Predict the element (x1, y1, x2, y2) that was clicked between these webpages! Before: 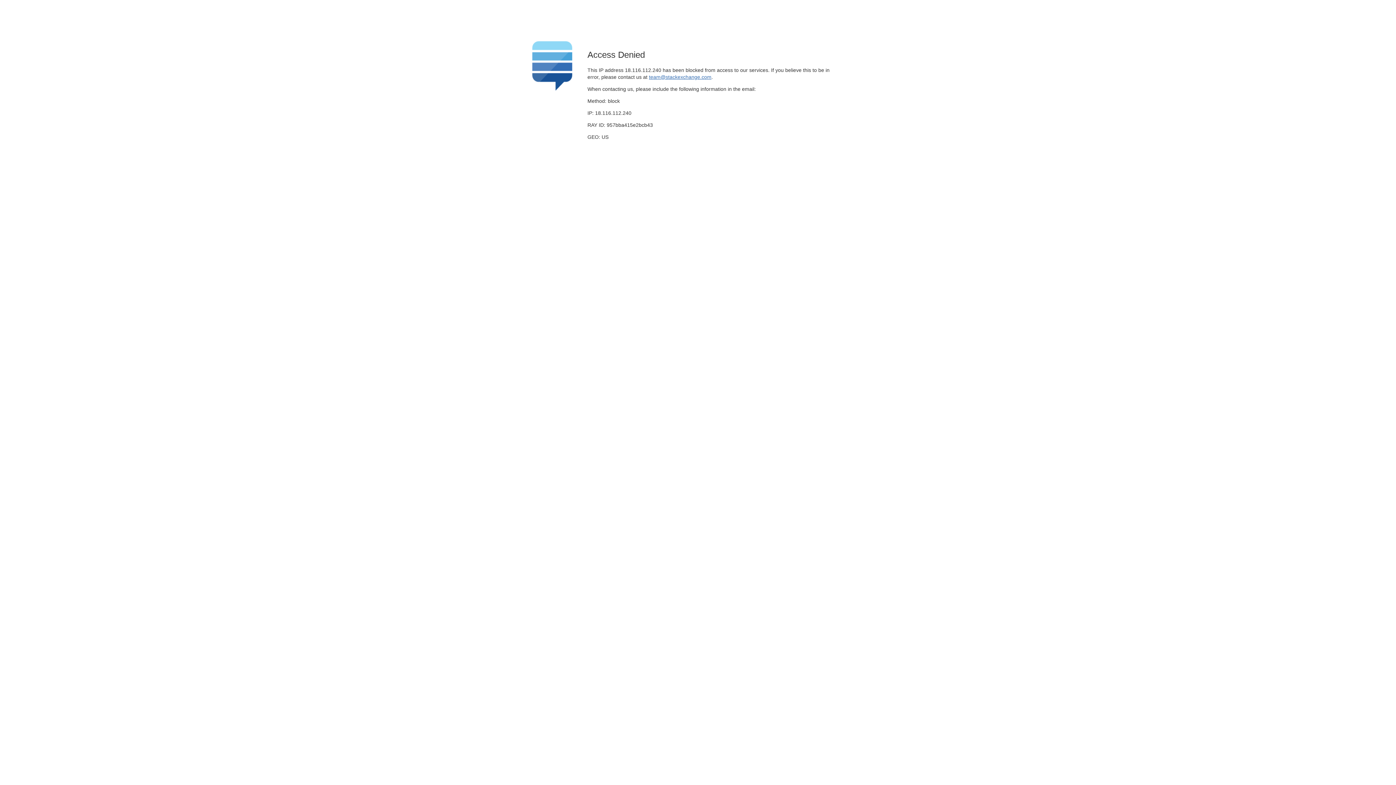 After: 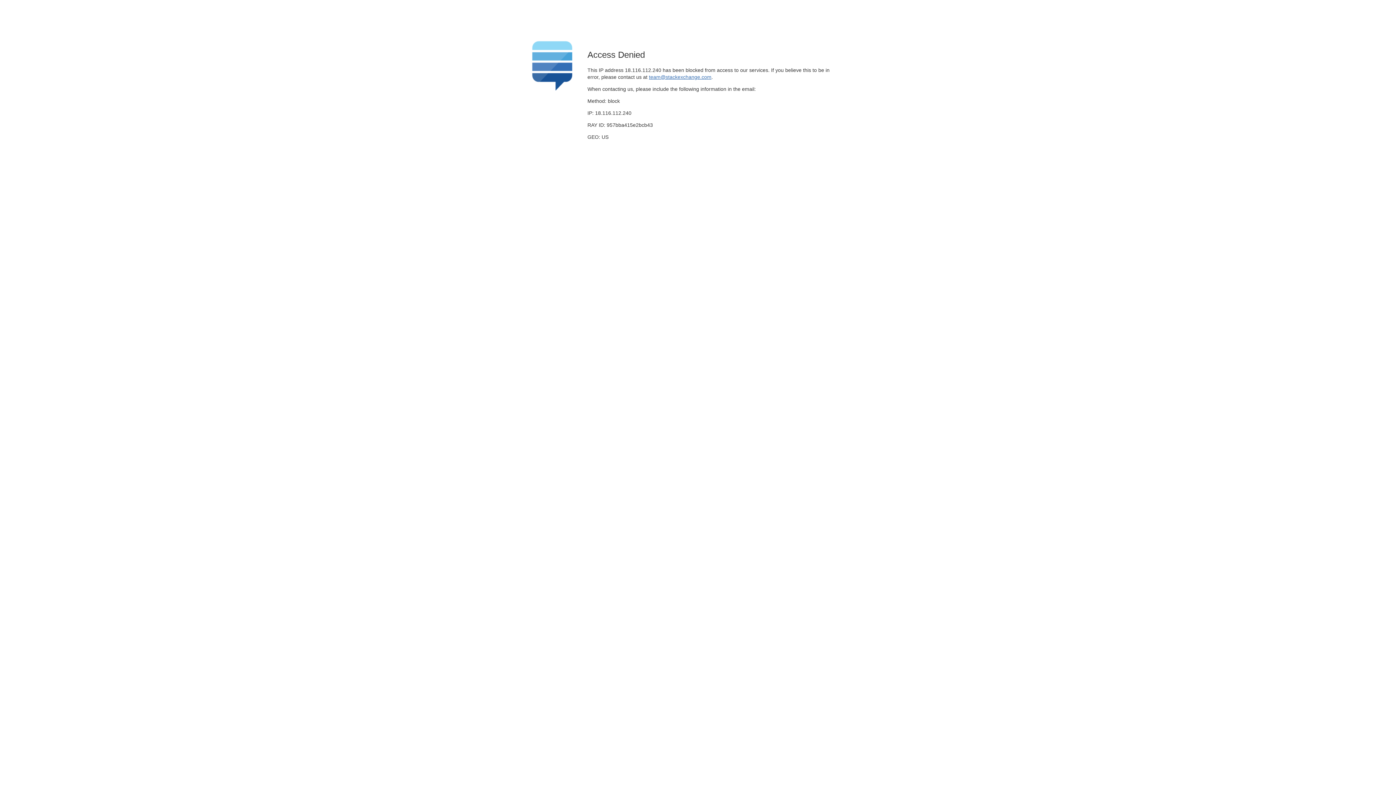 Action: bbox: (649, 74, 711, 79) label: team@stackexchange.com